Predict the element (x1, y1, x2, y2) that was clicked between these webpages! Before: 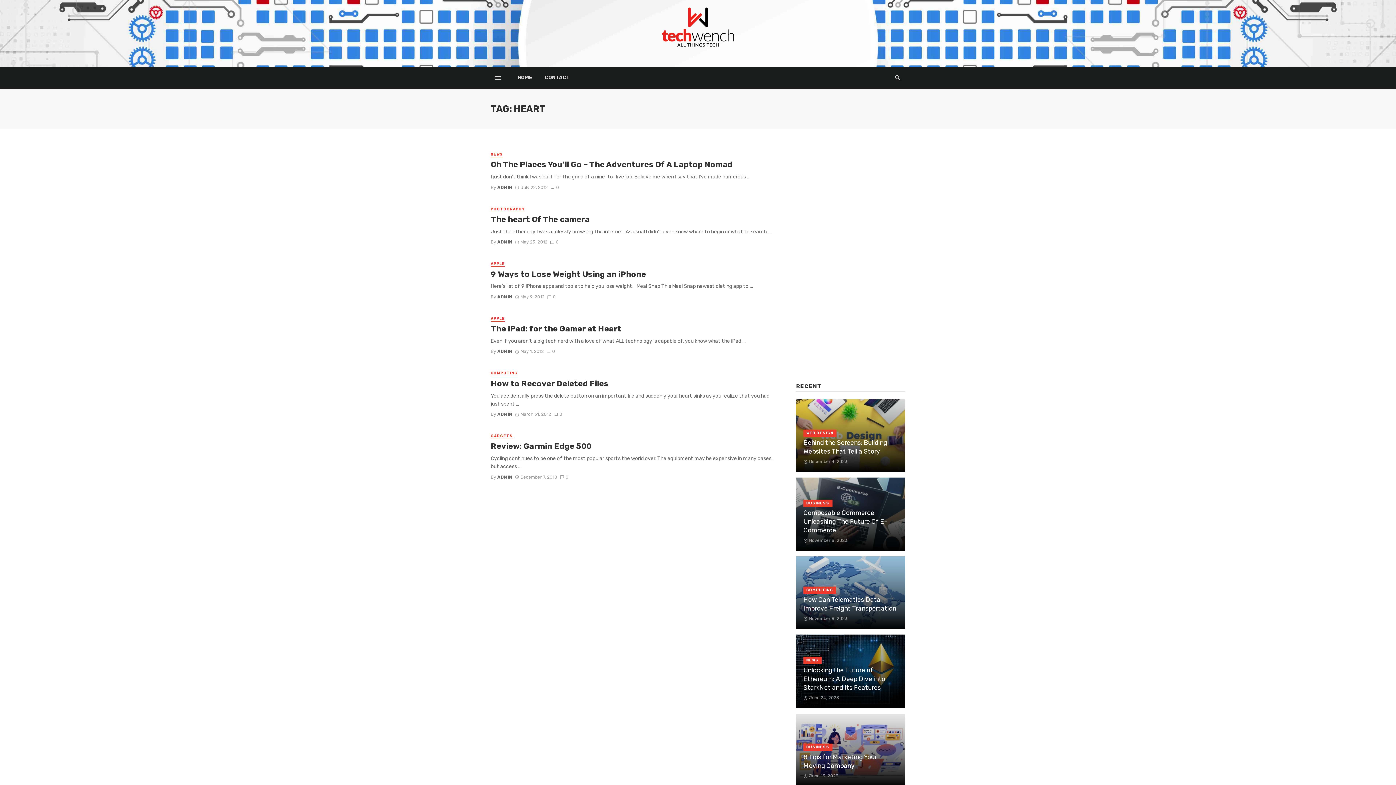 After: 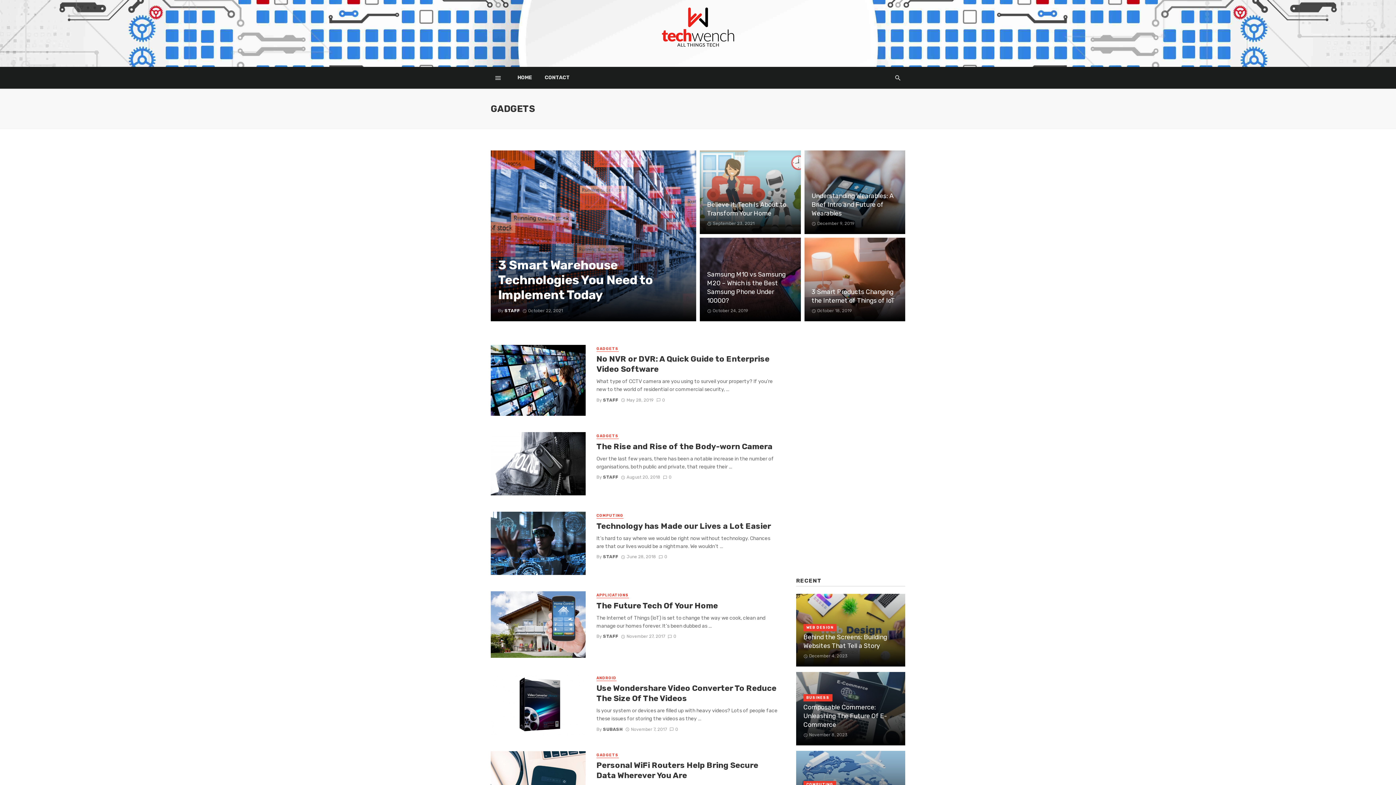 Action: bbox: (490, 433, 513, 439) label: GADGETS